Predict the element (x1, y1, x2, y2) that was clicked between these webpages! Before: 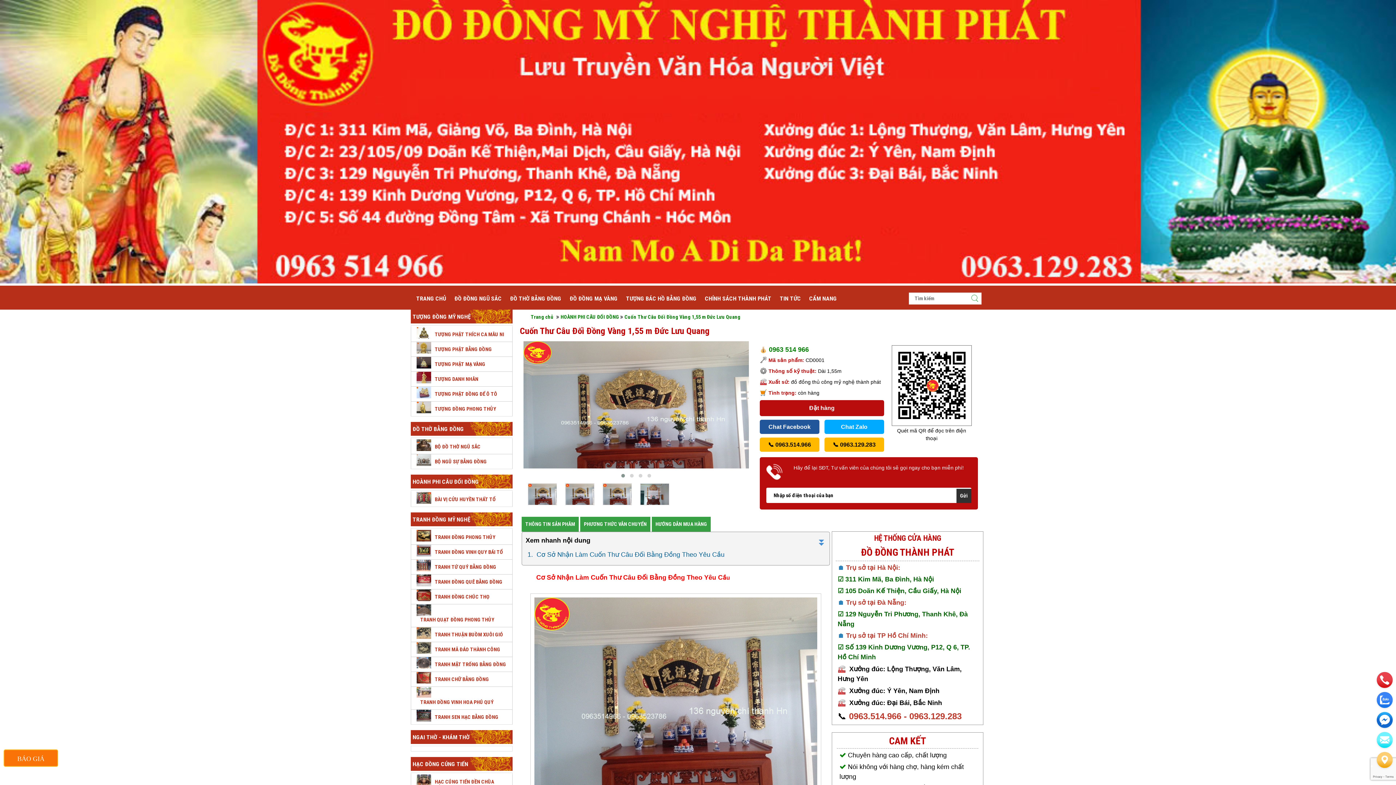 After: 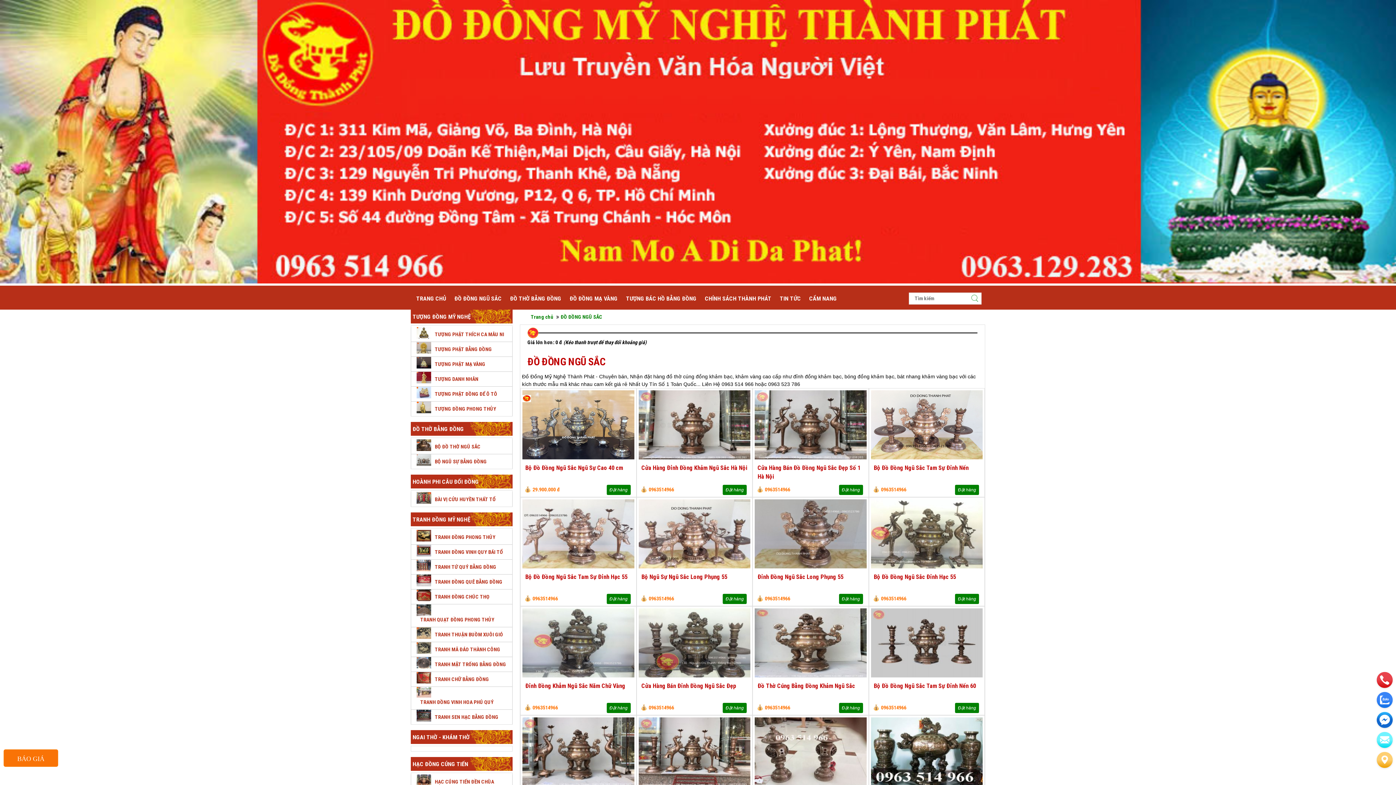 Action: label: ĐỒ ĐỒNG NGŨ SẮC bbox: (454, 294, 501, 302)